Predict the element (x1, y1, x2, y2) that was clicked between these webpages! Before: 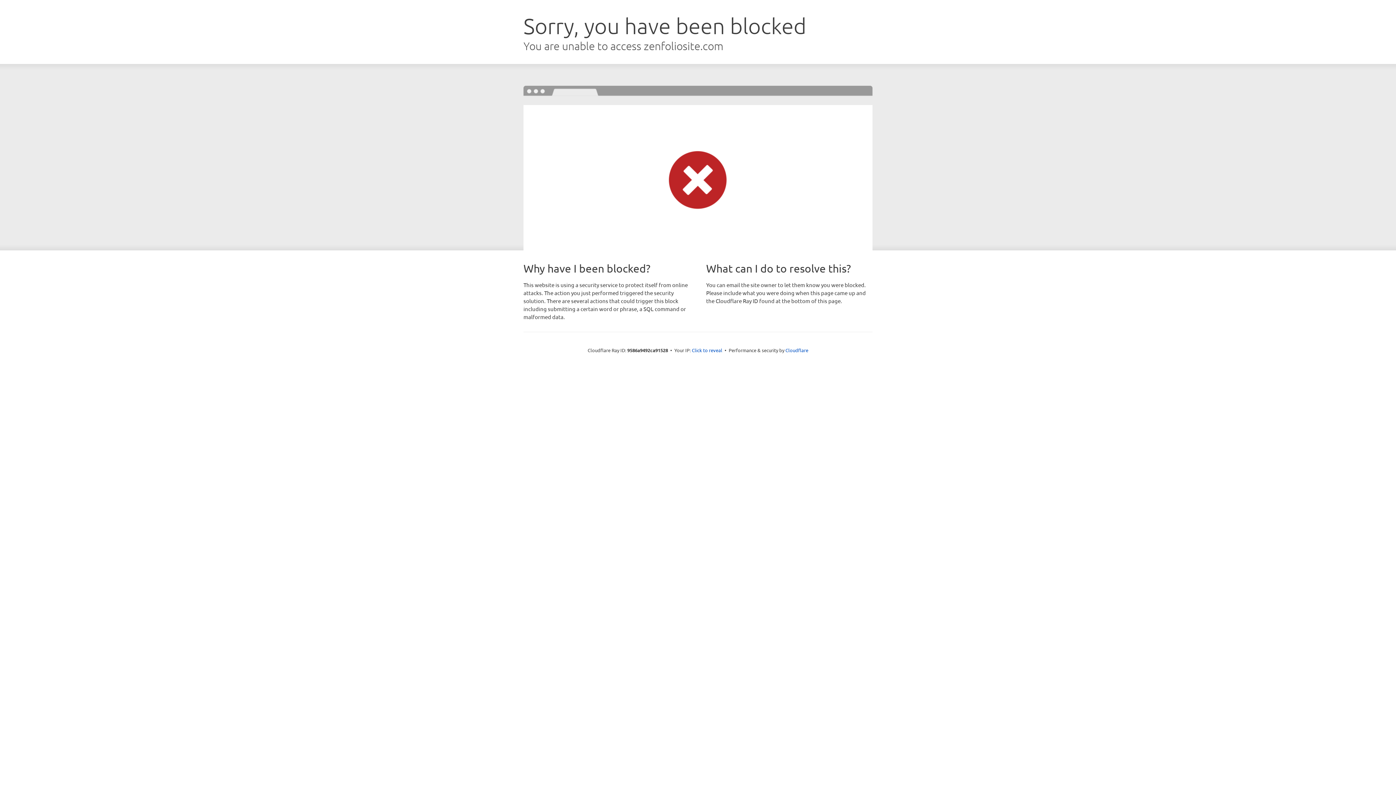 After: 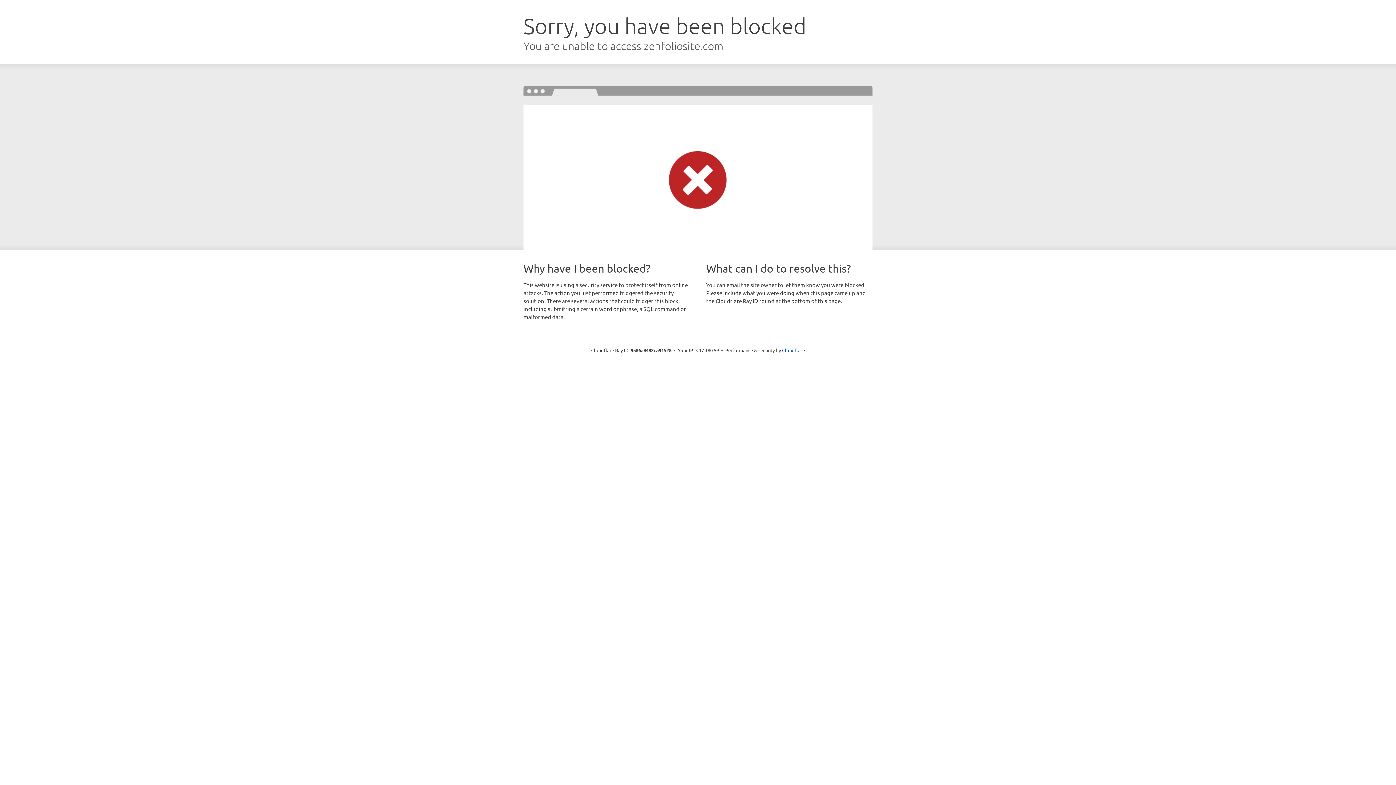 Action: label: Click to reveal bbox: (692, 346, 722, 353)